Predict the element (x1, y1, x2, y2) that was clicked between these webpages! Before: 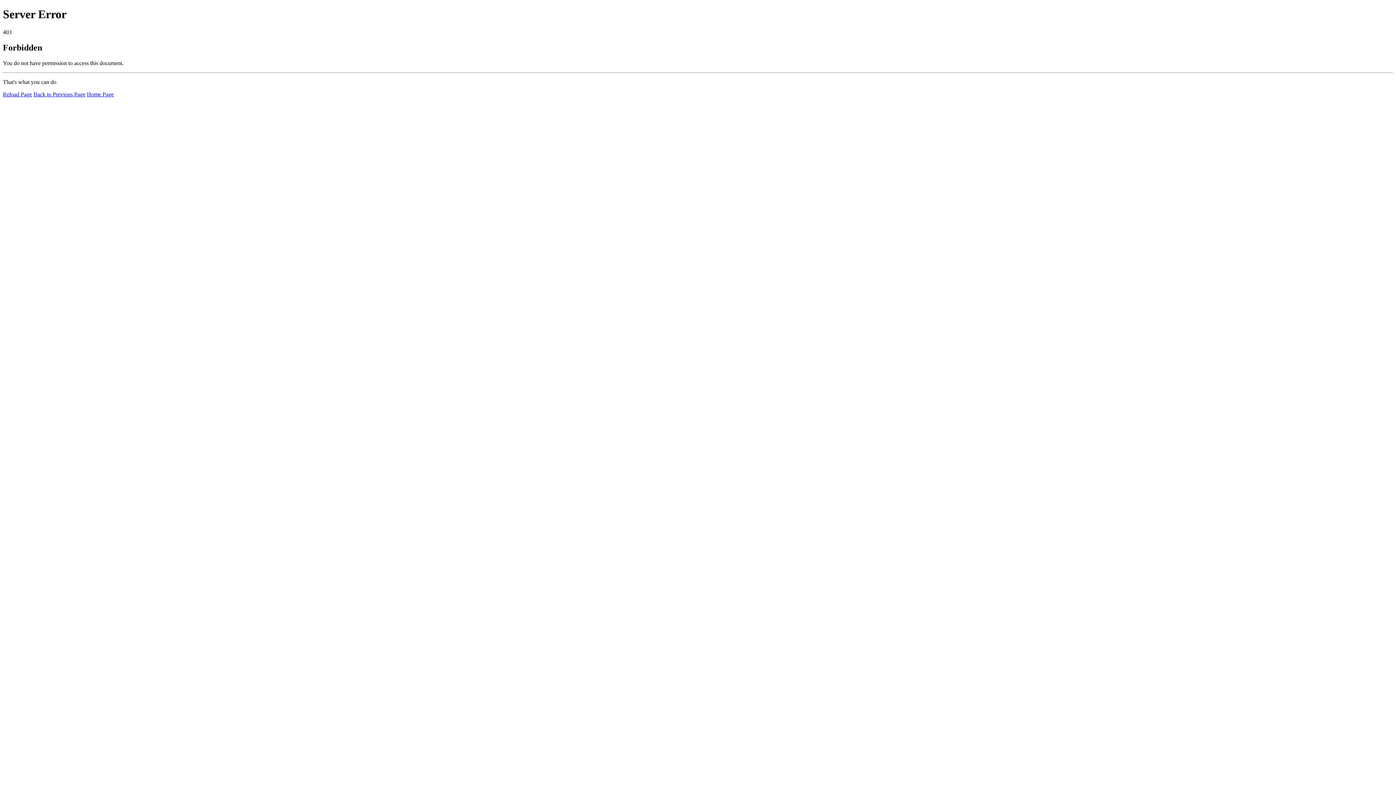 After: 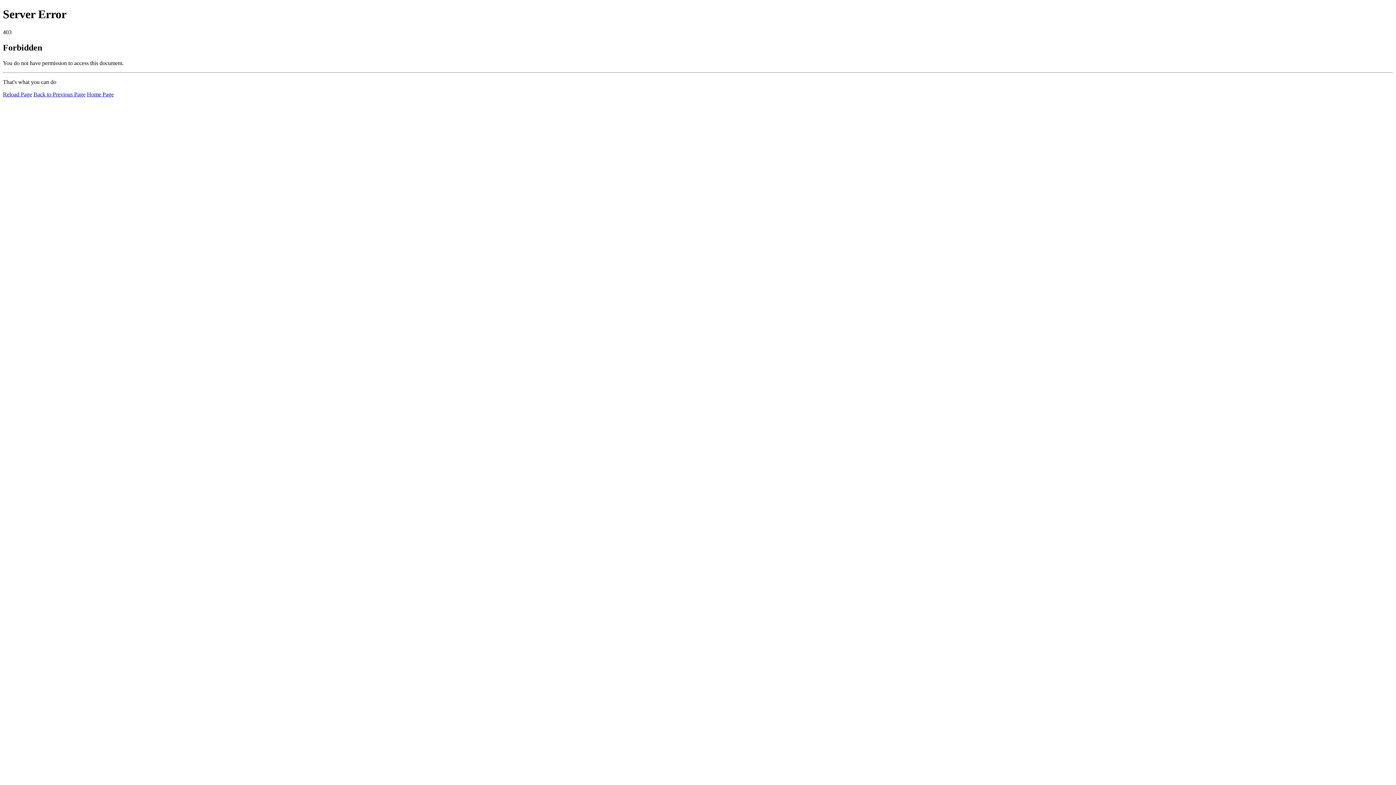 Action: bbox: (2, 91, 32, 97) label: Reload Page